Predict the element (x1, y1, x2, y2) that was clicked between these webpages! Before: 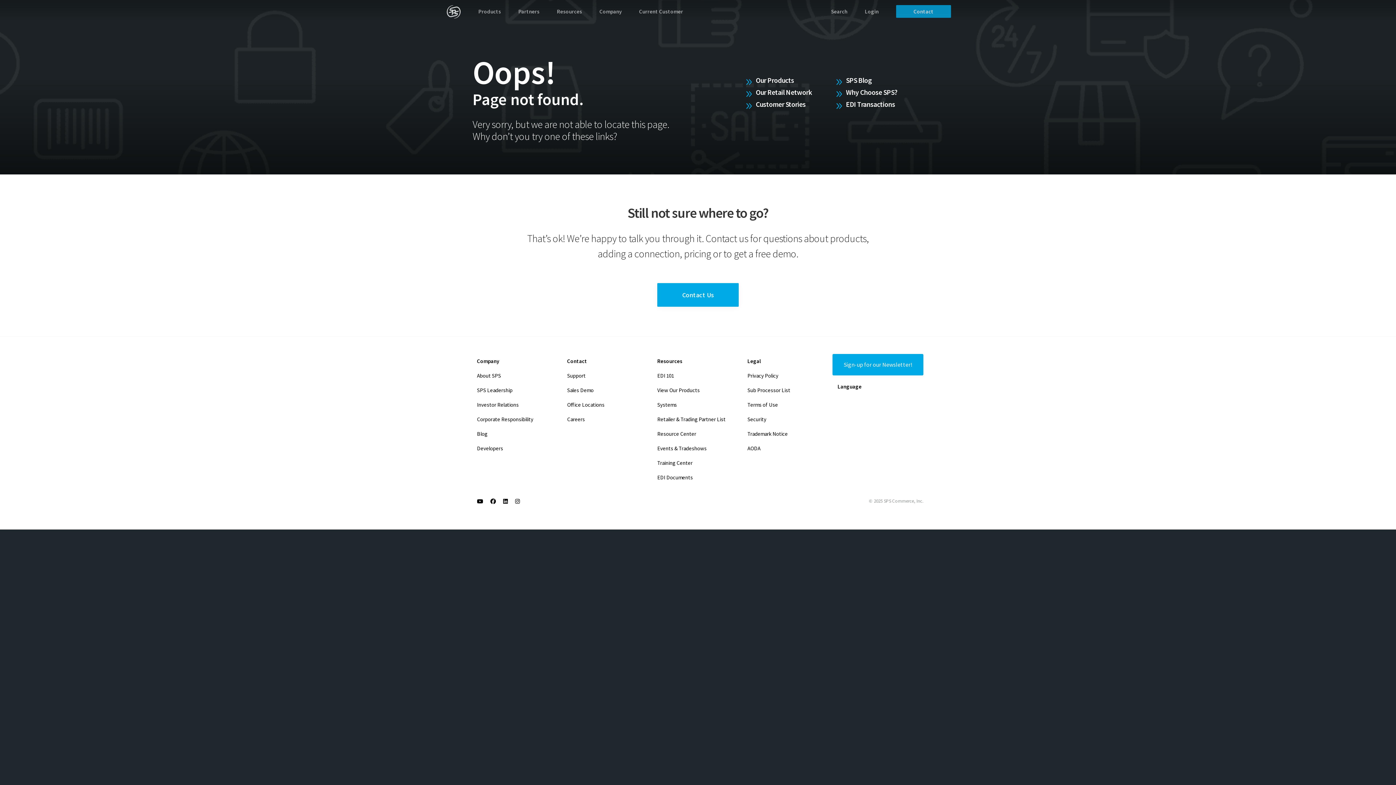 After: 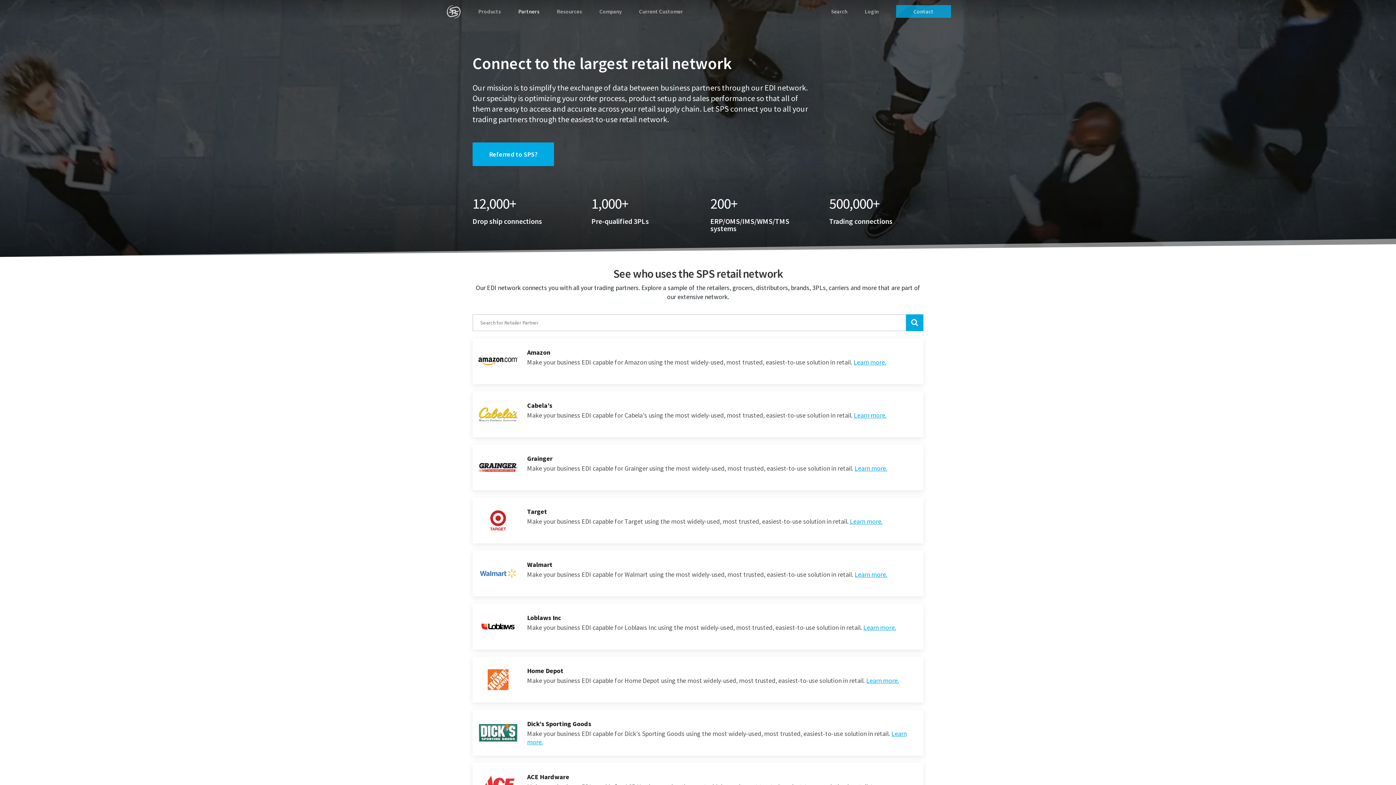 Action: bbox: (653, 412, 743, 426) label: Retailer & Trading Partner List